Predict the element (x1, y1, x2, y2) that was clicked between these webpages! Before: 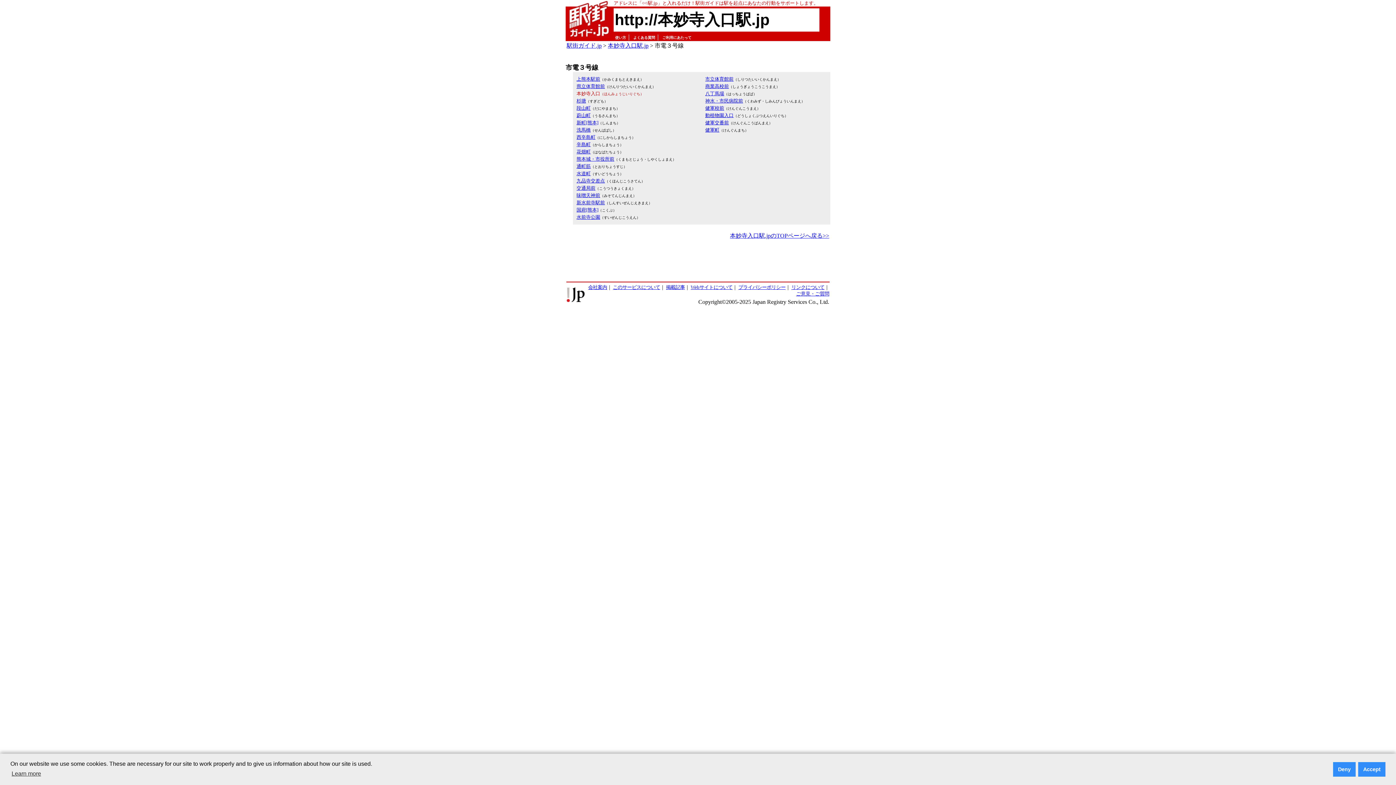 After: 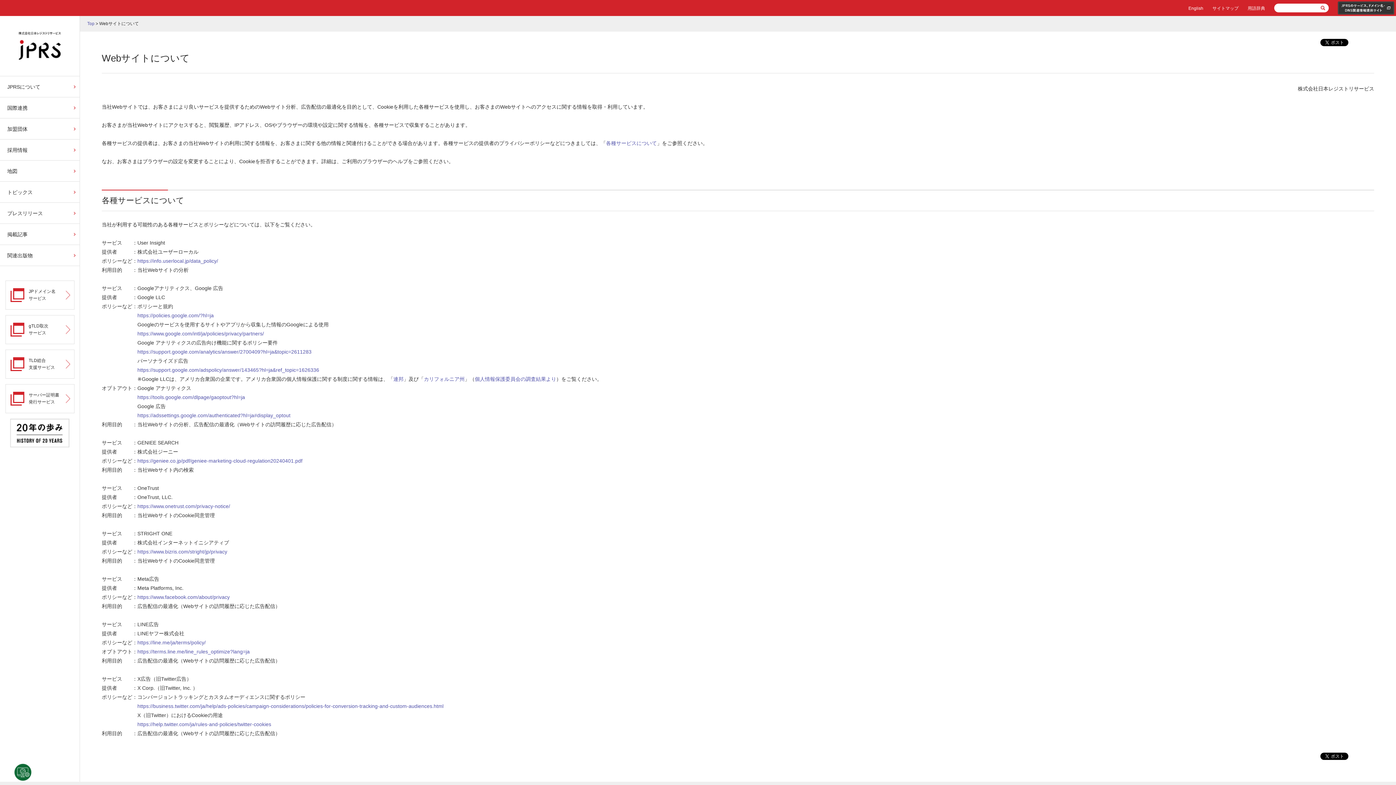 Action: bbox: (690, 284, 732, 290) label: Webサイトについて